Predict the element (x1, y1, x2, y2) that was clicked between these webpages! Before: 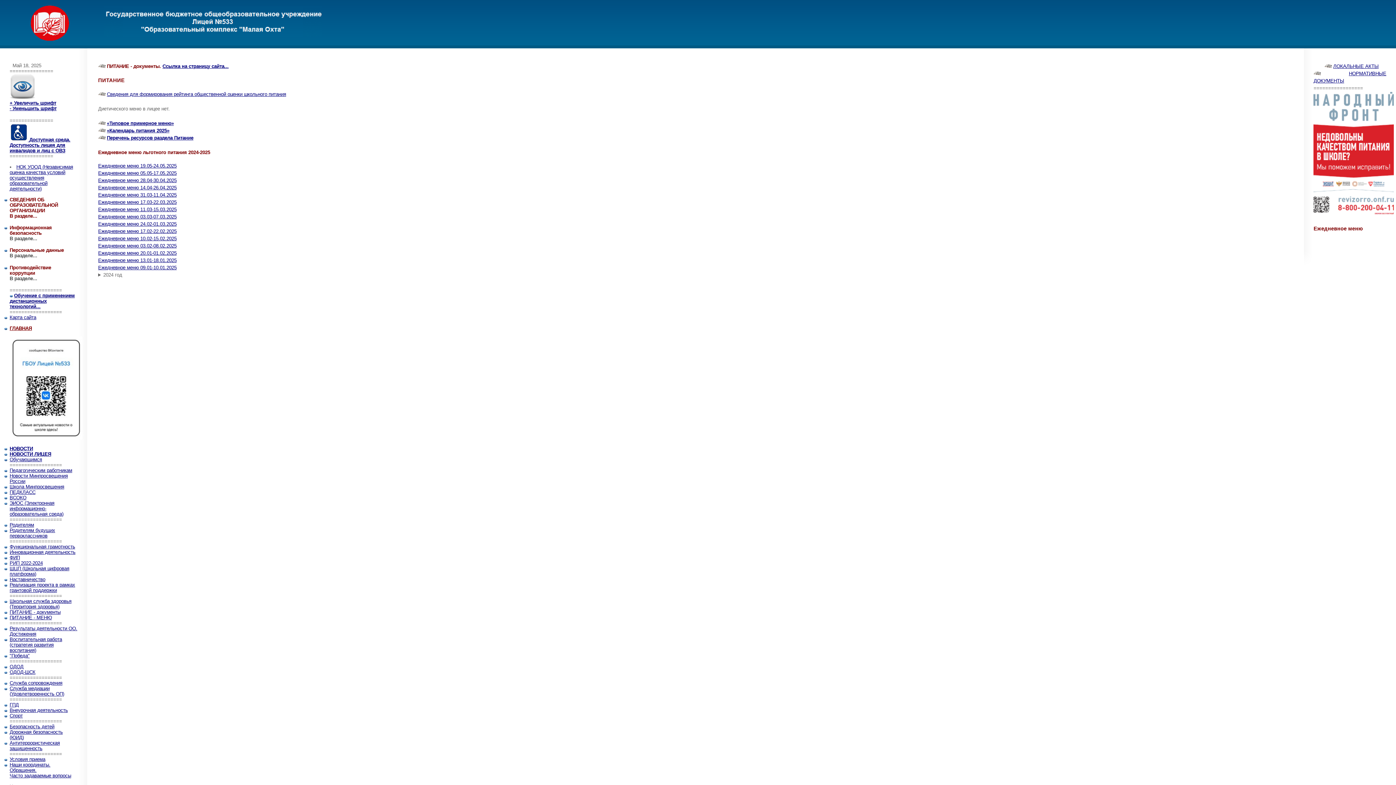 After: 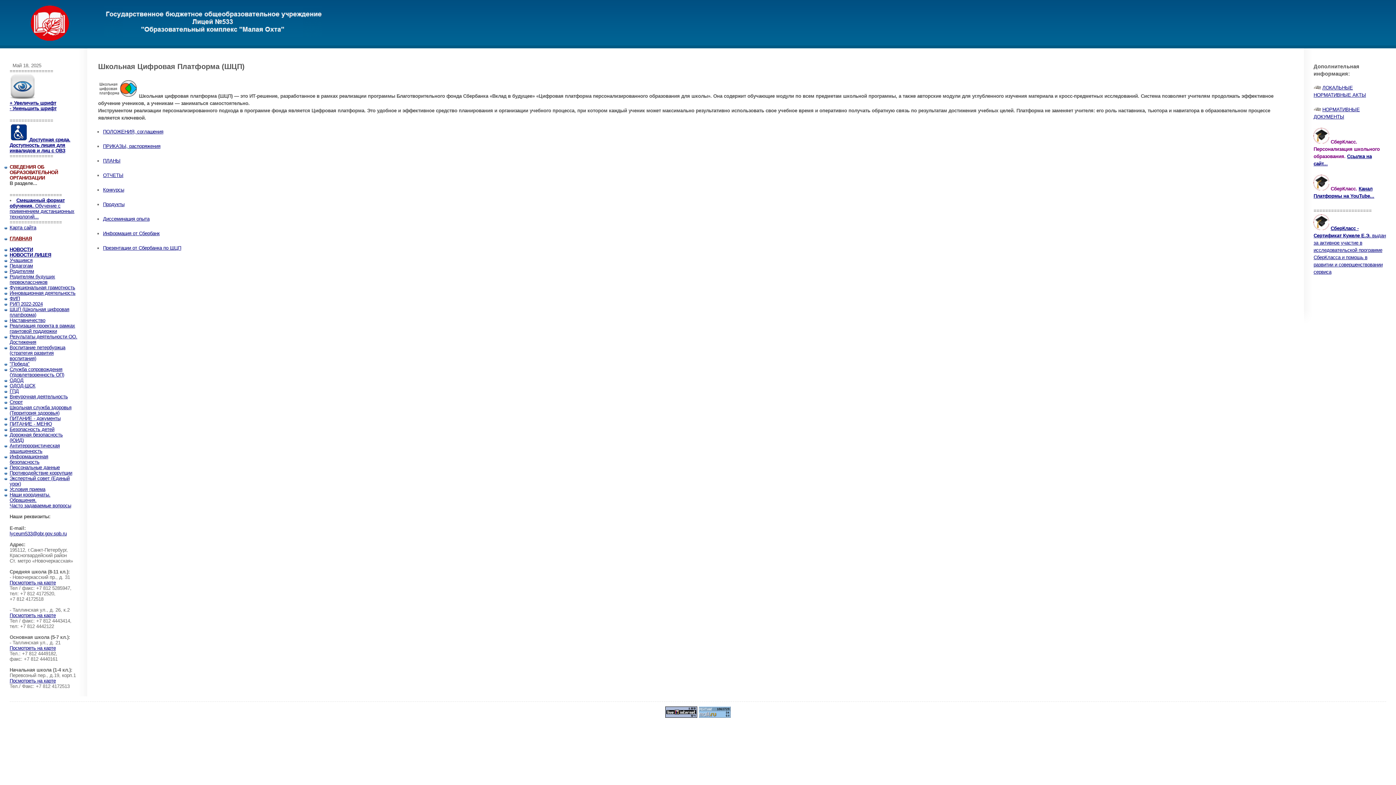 Action: bbox: (9, 566, 69, 577) label: ШЦП (Школьная цифровая платформа)